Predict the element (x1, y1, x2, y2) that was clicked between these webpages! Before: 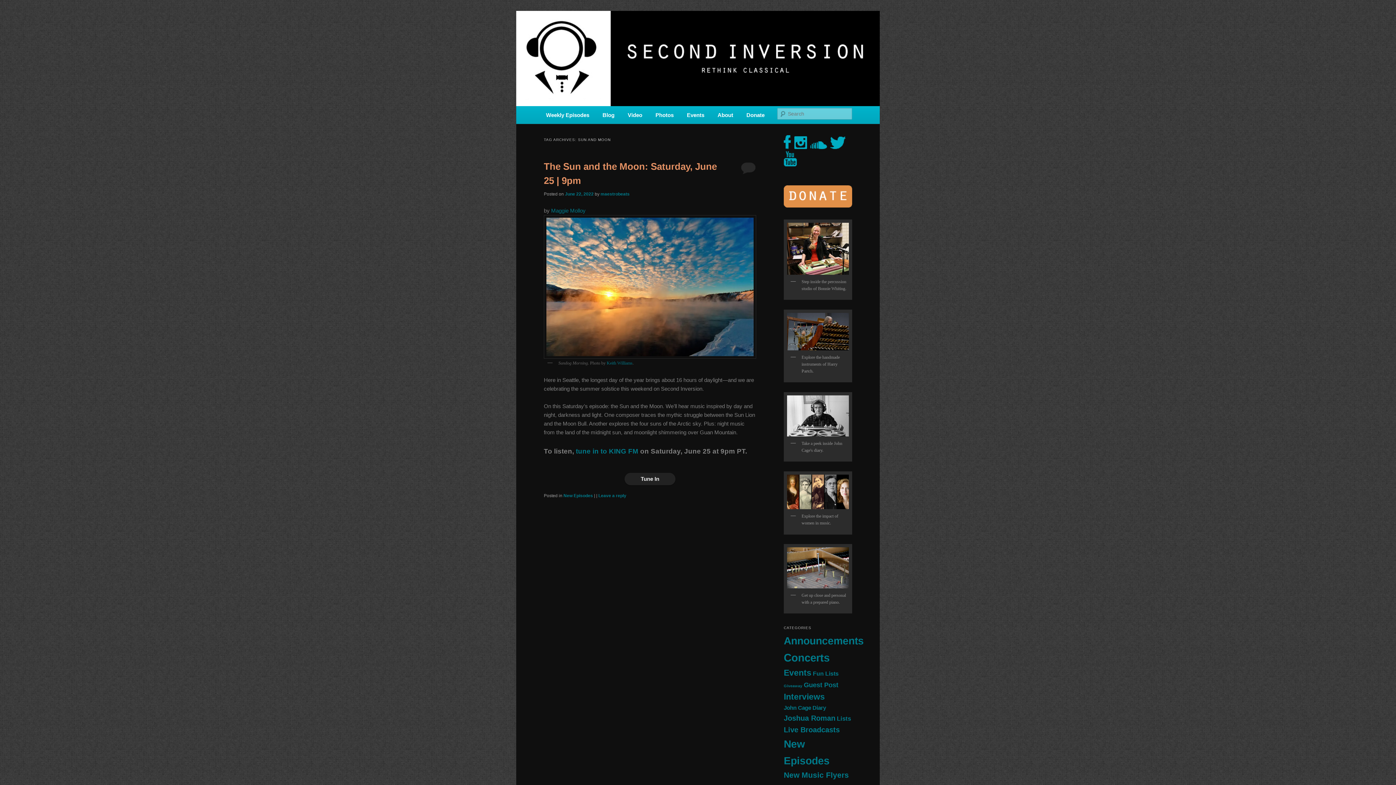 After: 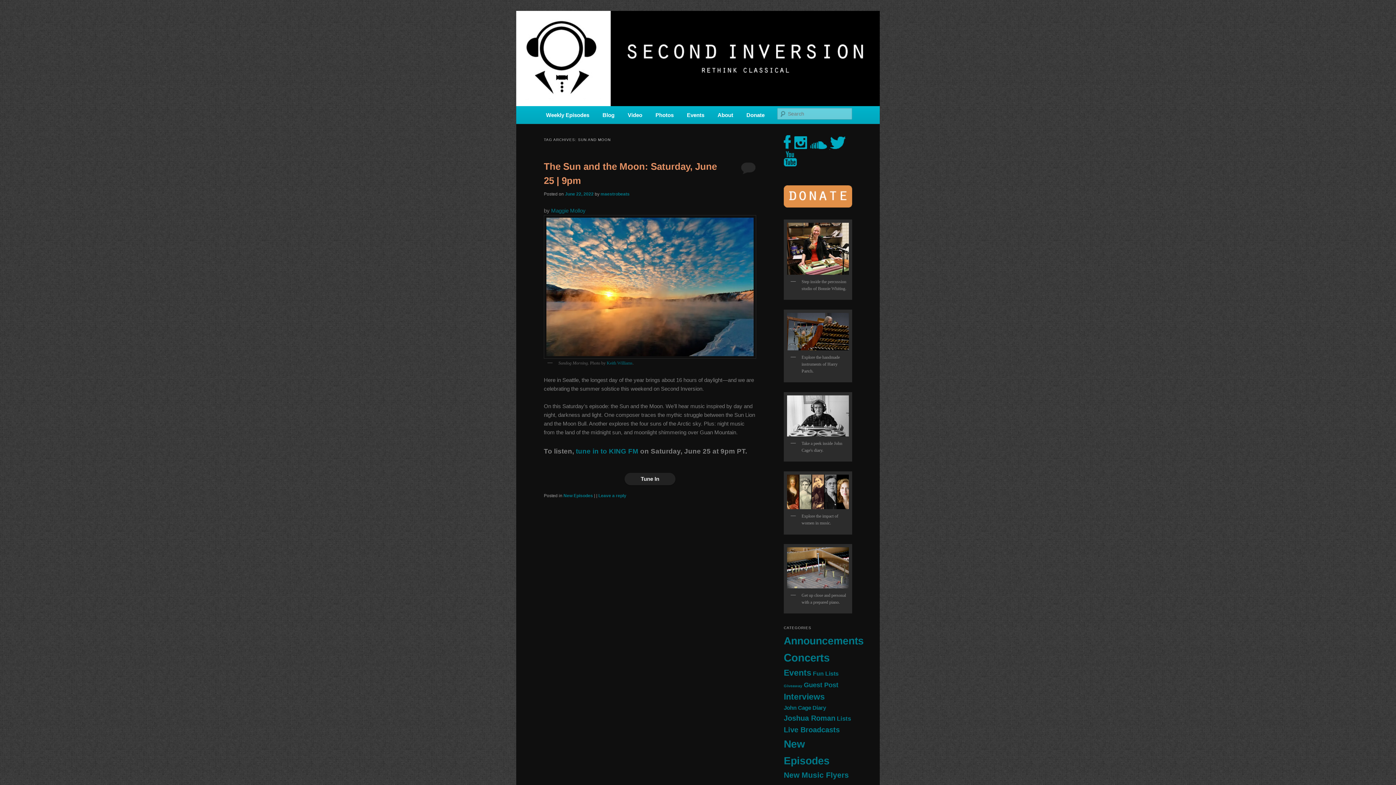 Action: label:   bbox: (829, 145, 845, 150)